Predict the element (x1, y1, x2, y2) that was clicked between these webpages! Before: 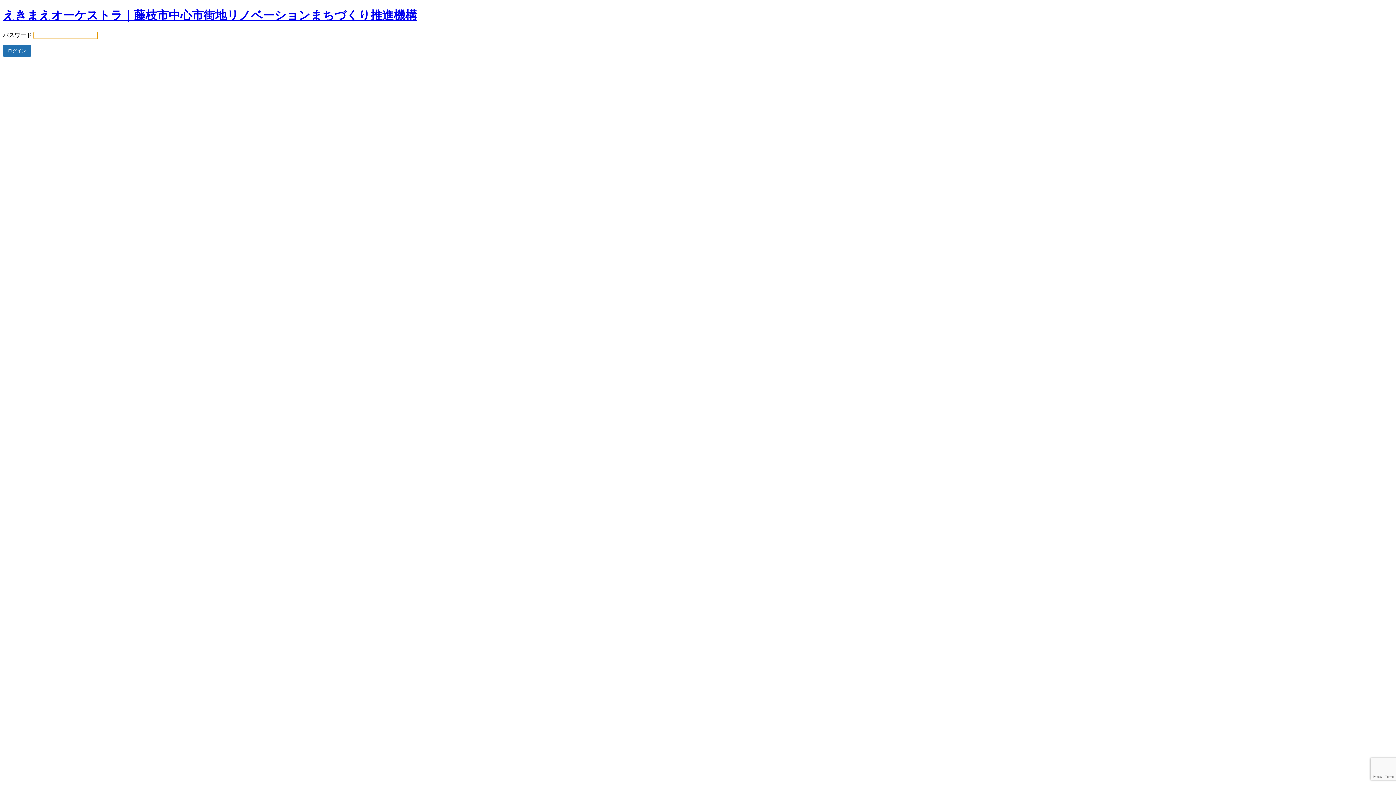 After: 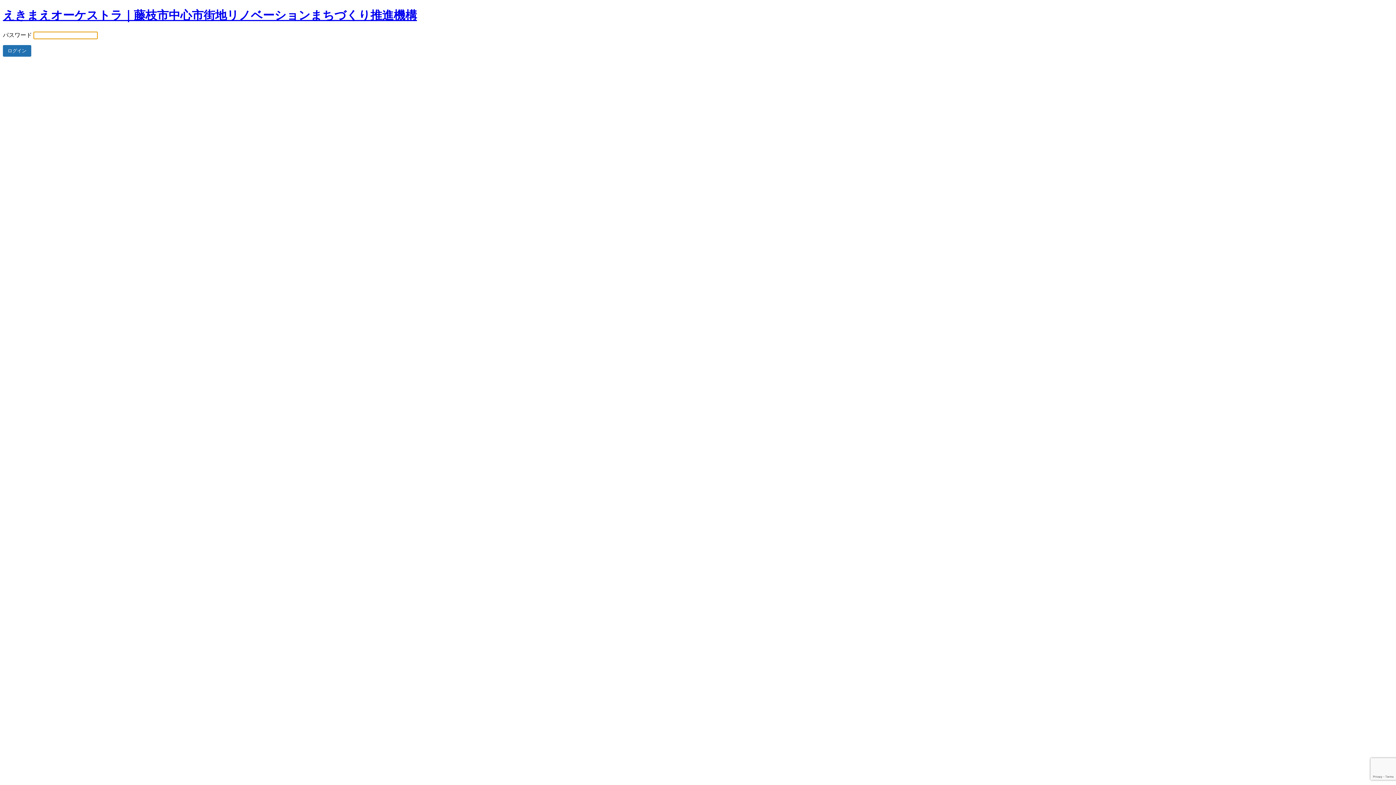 Action: label: えきまえオーケストラ｜藤枝市中心市街地リノベーションまちづくり推進機構 bbox: (2, 8, 417, 21)